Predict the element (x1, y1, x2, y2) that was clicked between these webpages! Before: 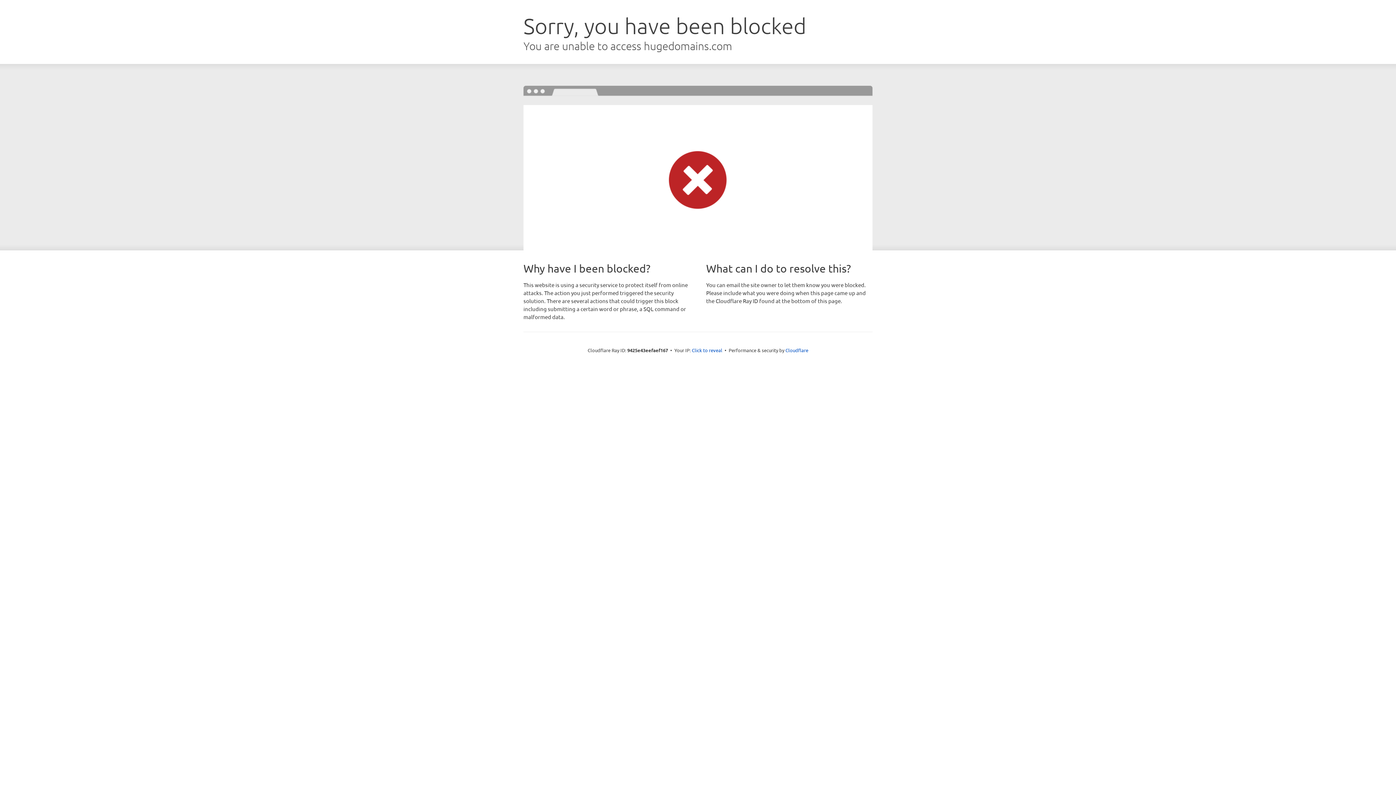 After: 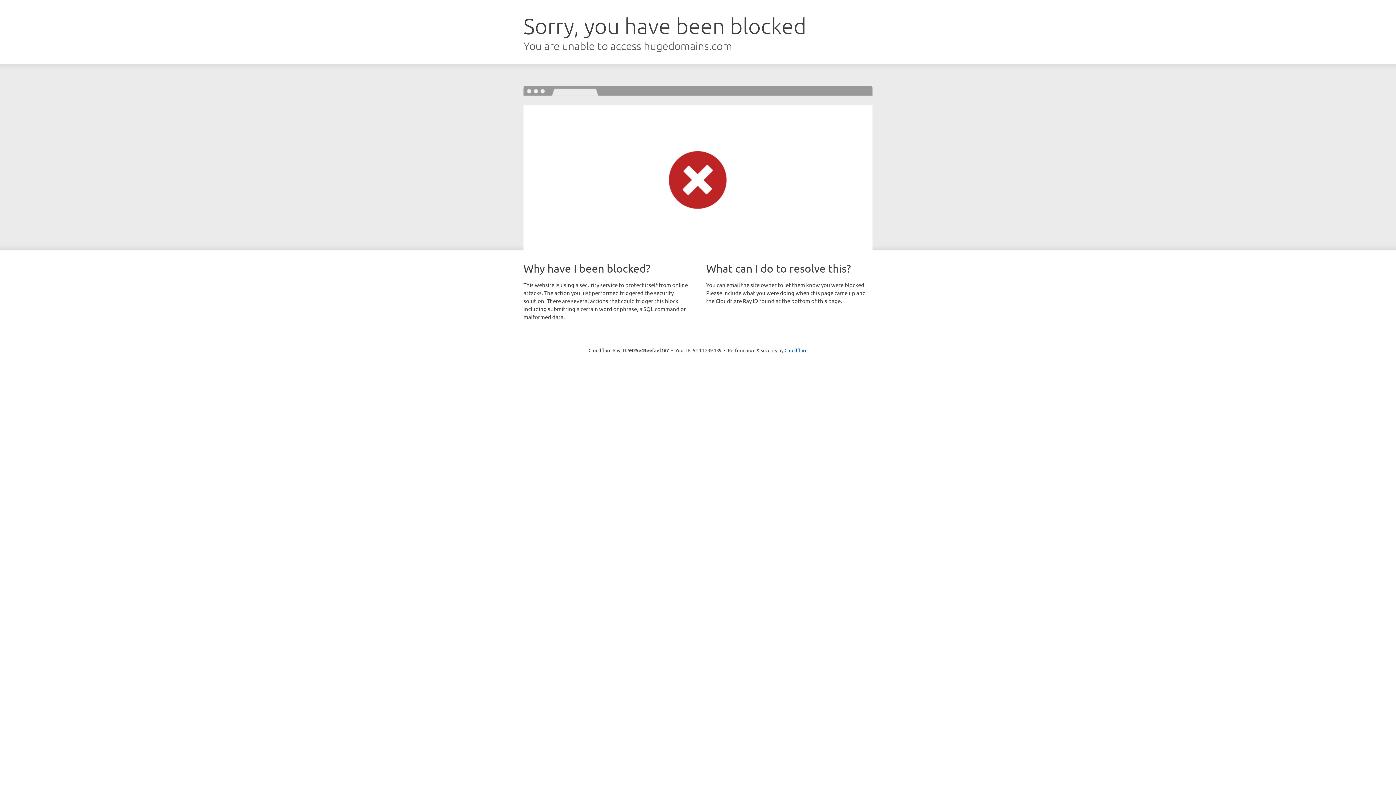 Action: bbox: (692, 346, 722, 353) label: Click to reveal